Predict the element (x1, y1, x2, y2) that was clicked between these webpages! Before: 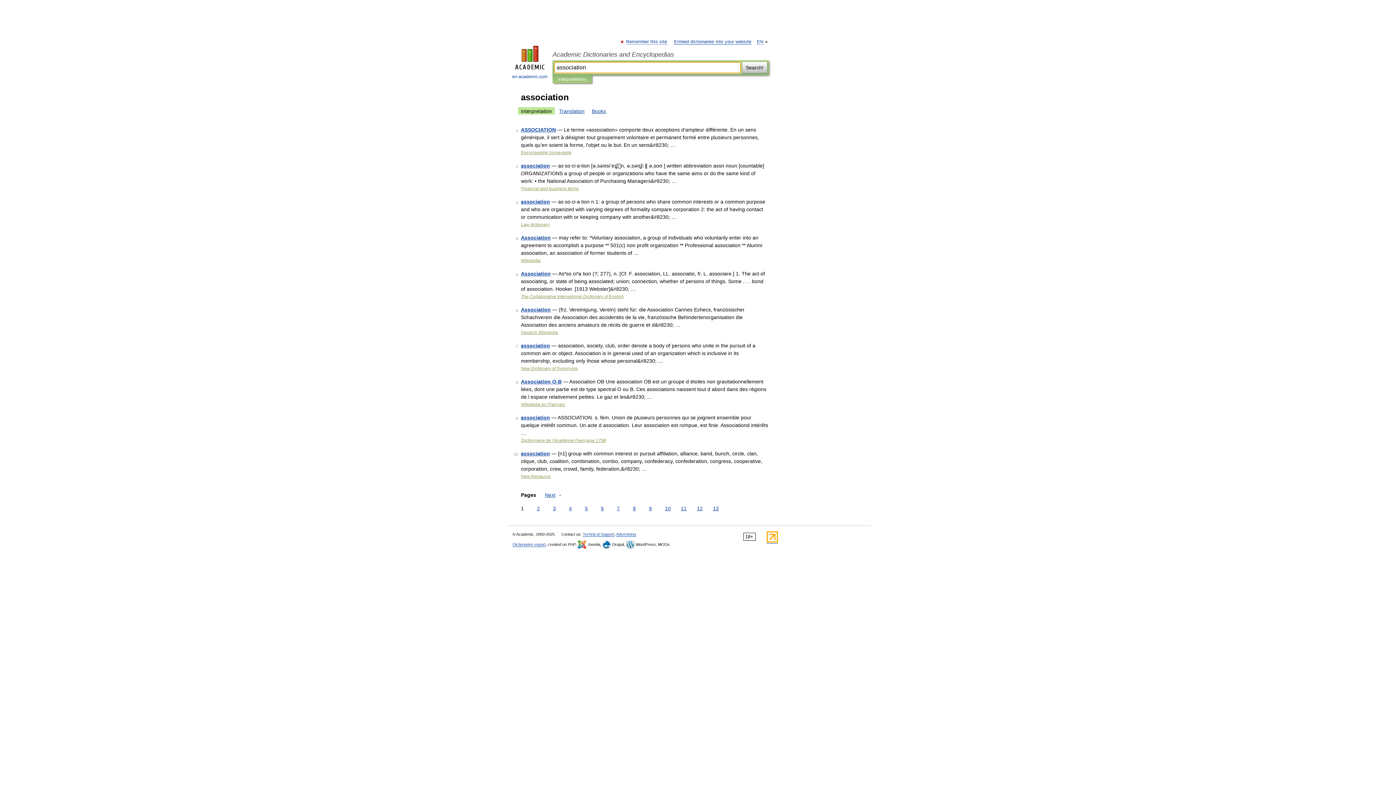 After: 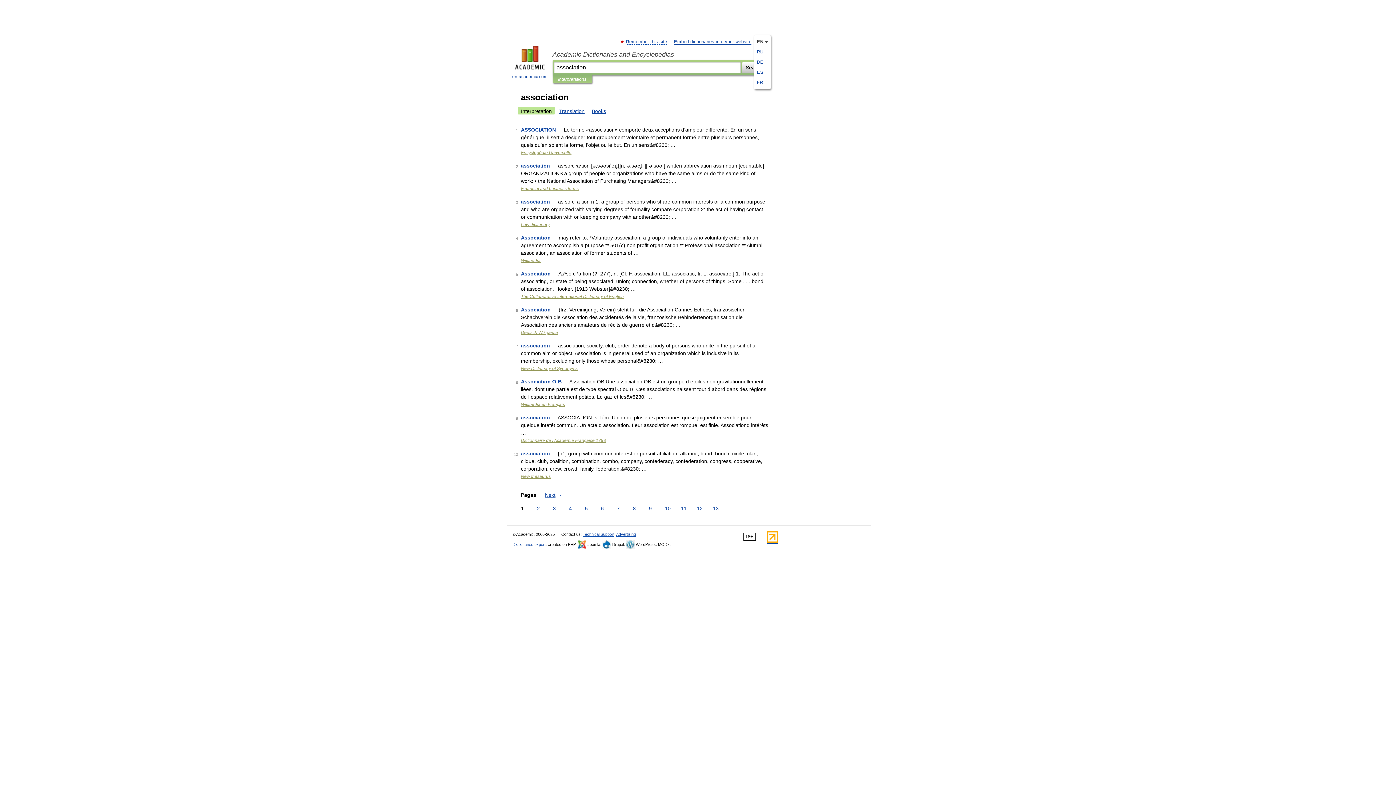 Action: bbox: (757, 39, 763, 44) label: EN